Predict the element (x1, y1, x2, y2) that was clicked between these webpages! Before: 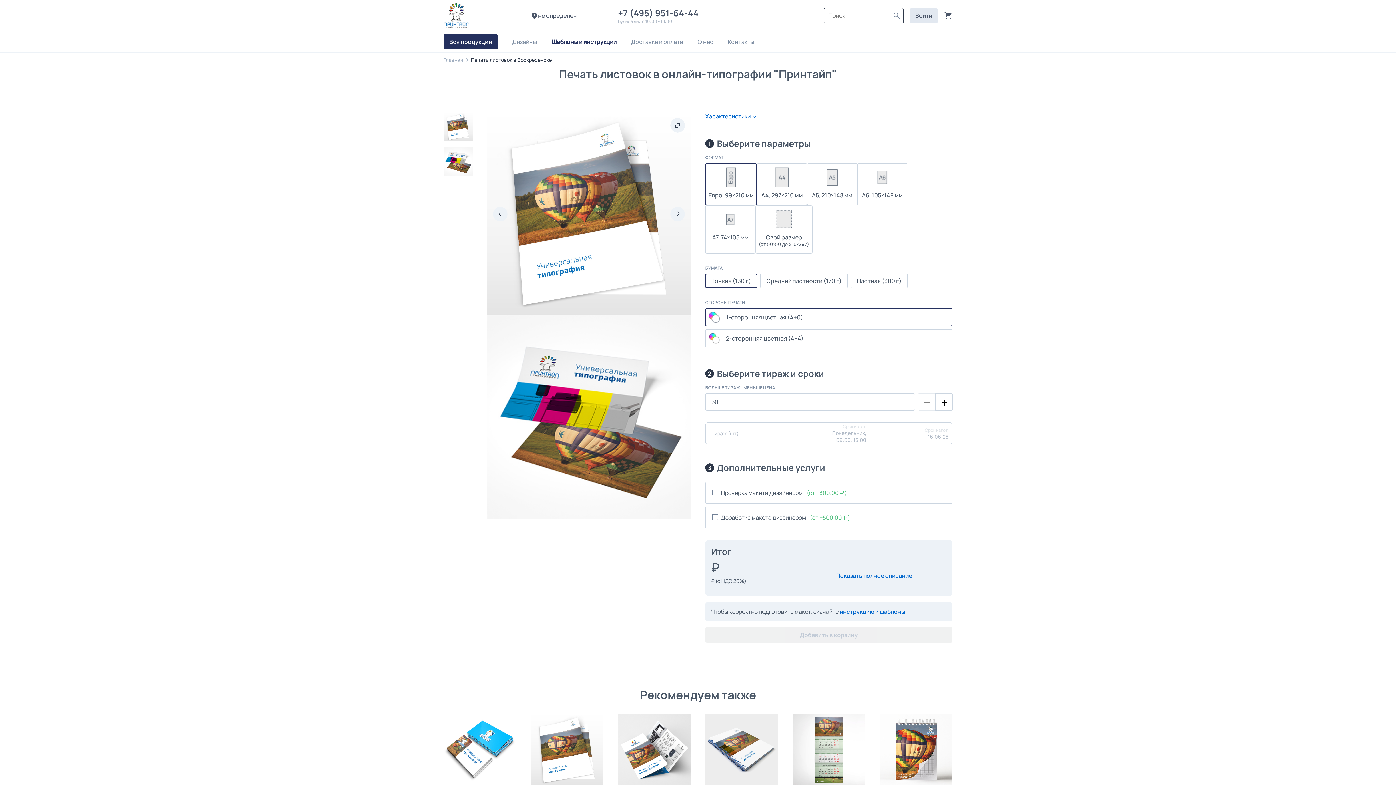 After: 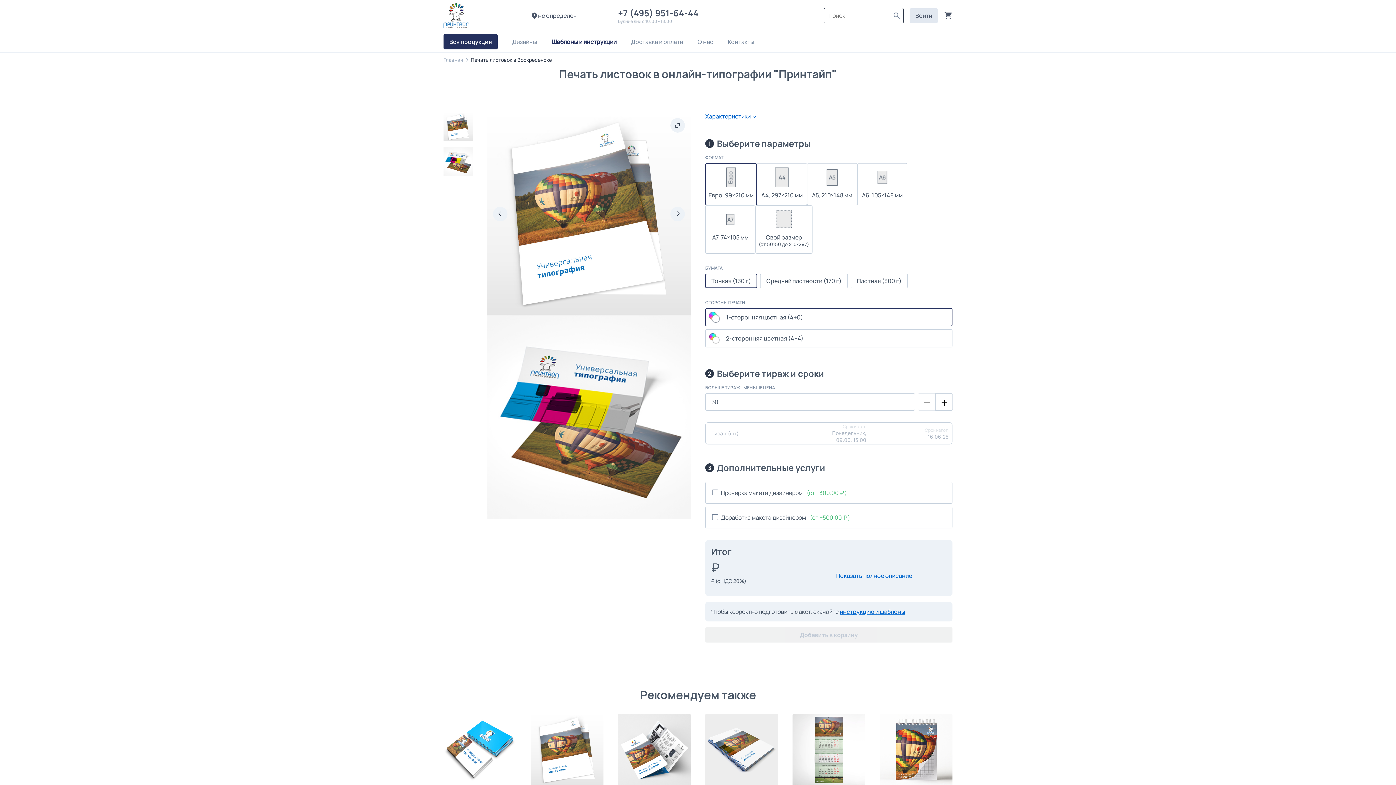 Action: bbox: (840, 608, 905, 616) label: инструкцию и шаблоны